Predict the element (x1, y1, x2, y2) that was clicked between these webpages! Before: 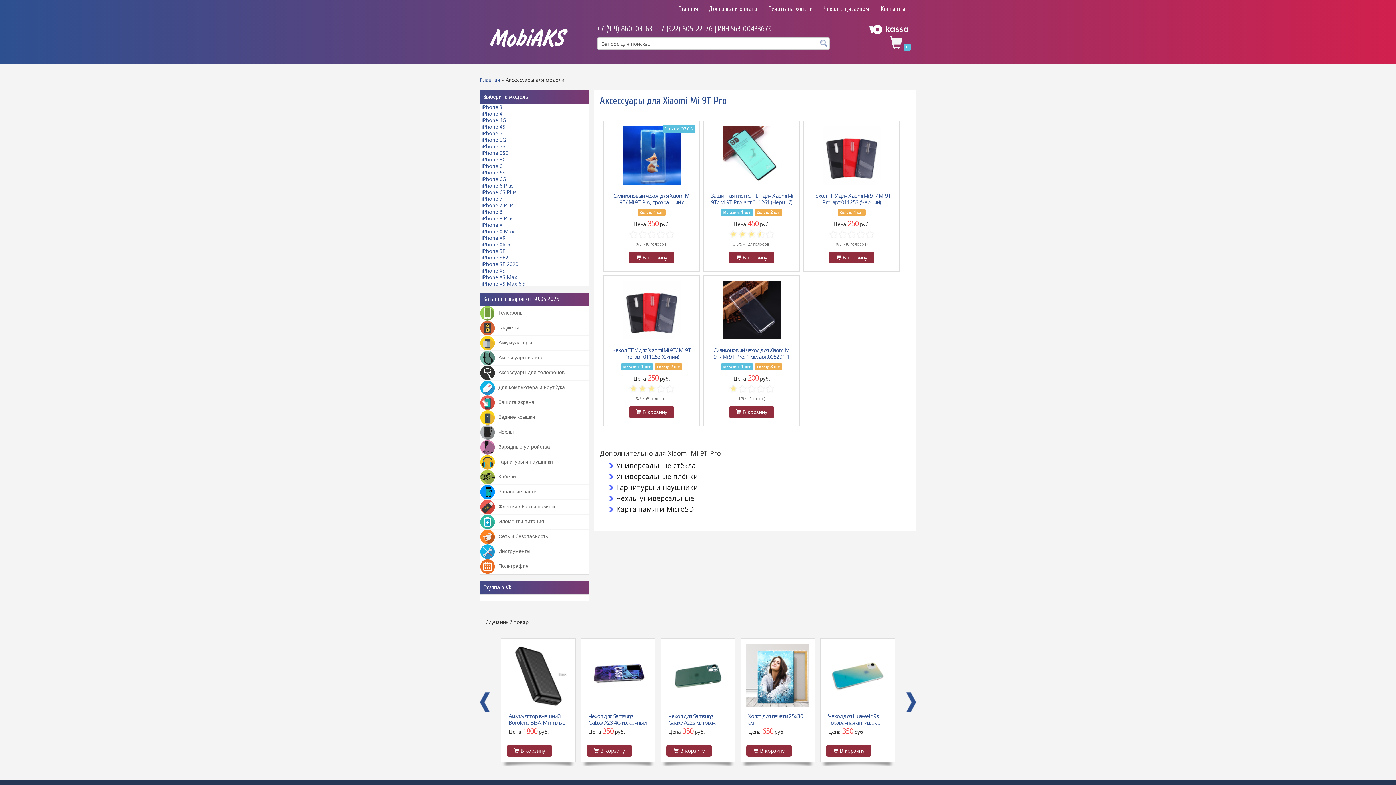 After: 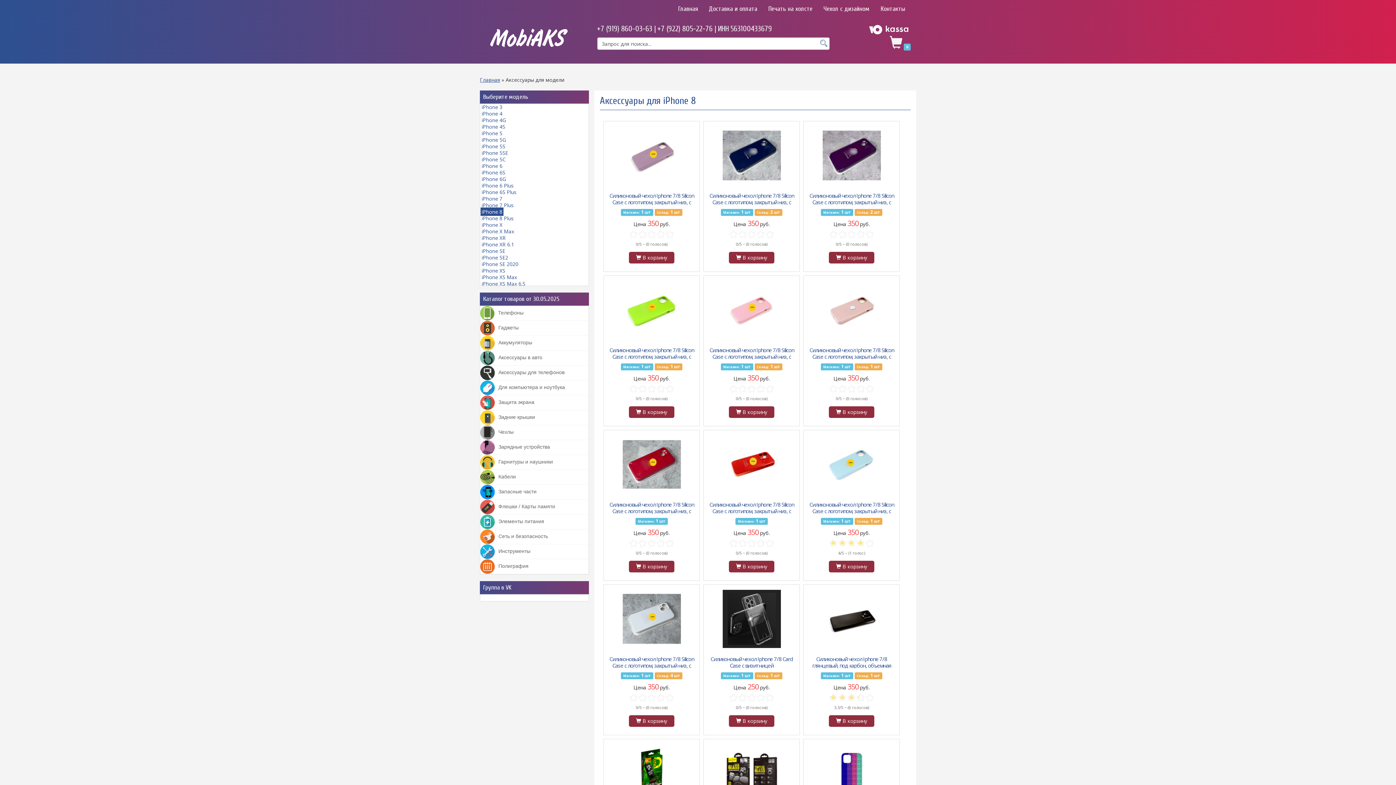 Action: bbox: (480, 207, 503, 216) label: iPhone 8